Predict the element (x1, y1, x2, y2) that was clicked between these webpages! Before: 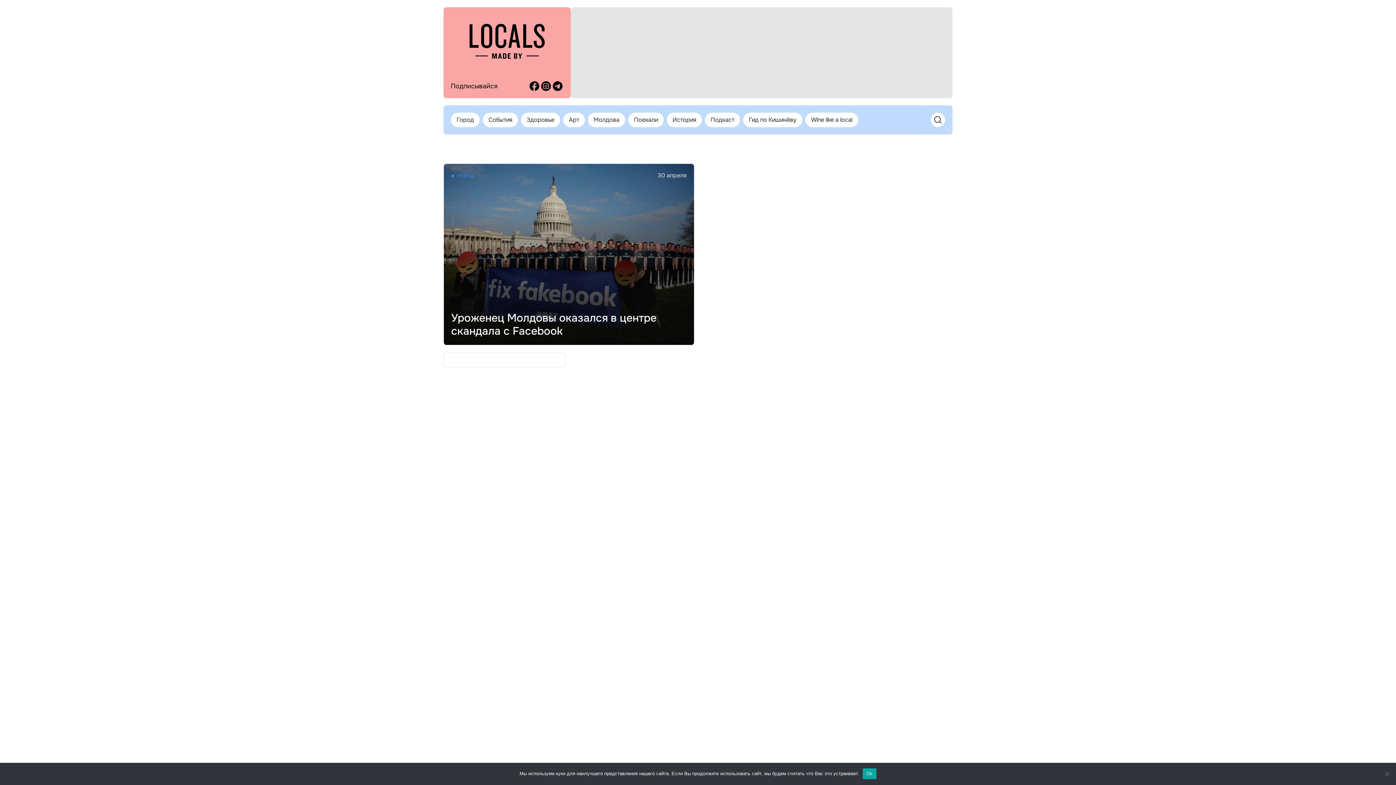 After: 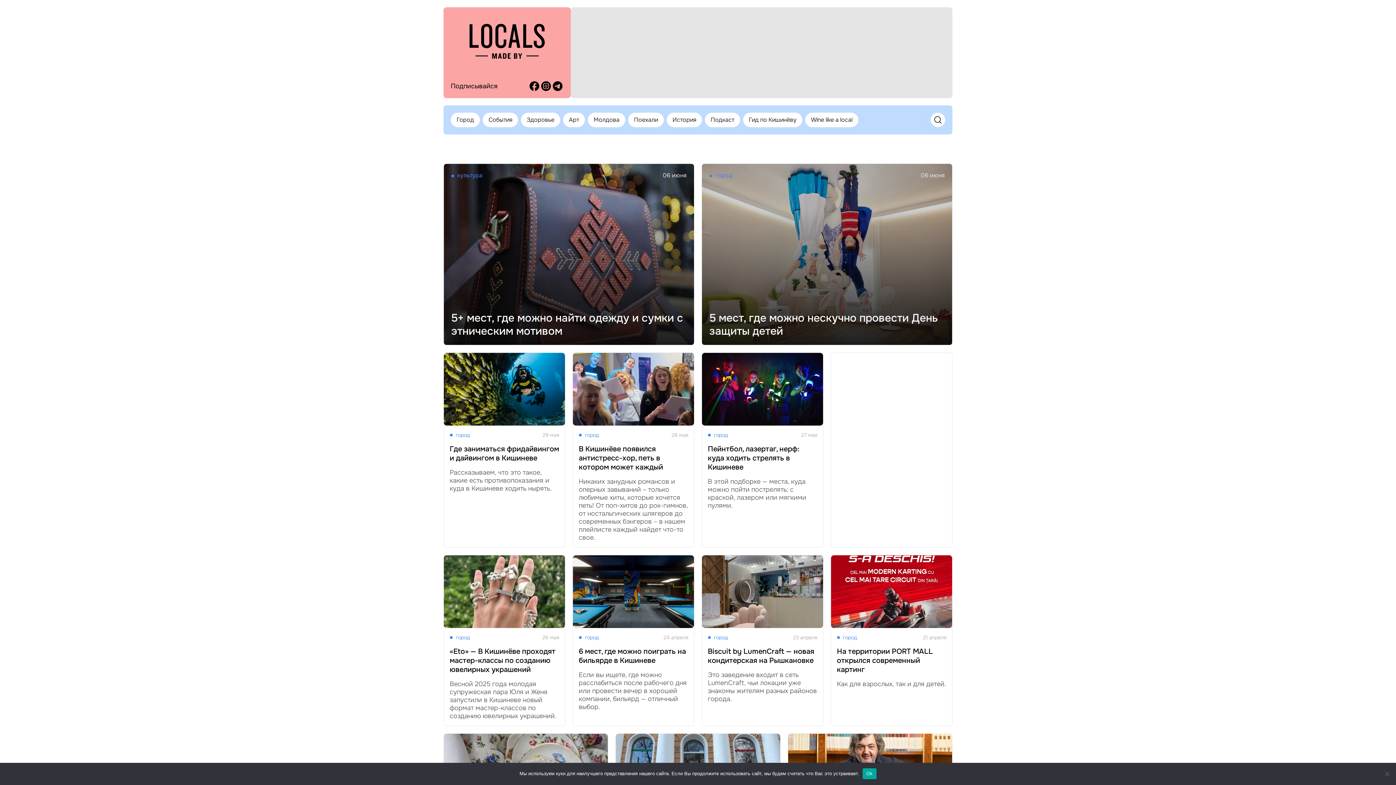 Action: bbox: (743, 112, 802, 127) label: Гид по Кишинёву